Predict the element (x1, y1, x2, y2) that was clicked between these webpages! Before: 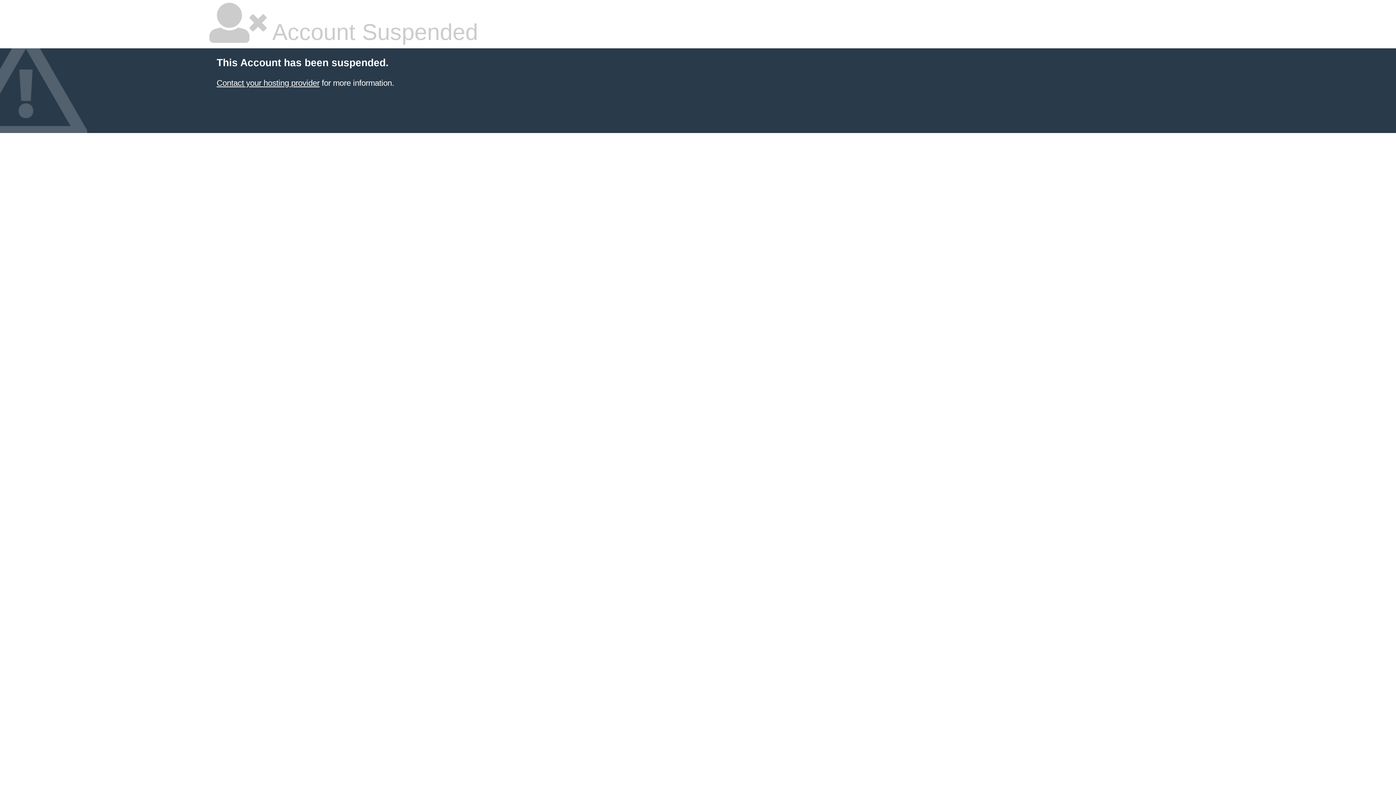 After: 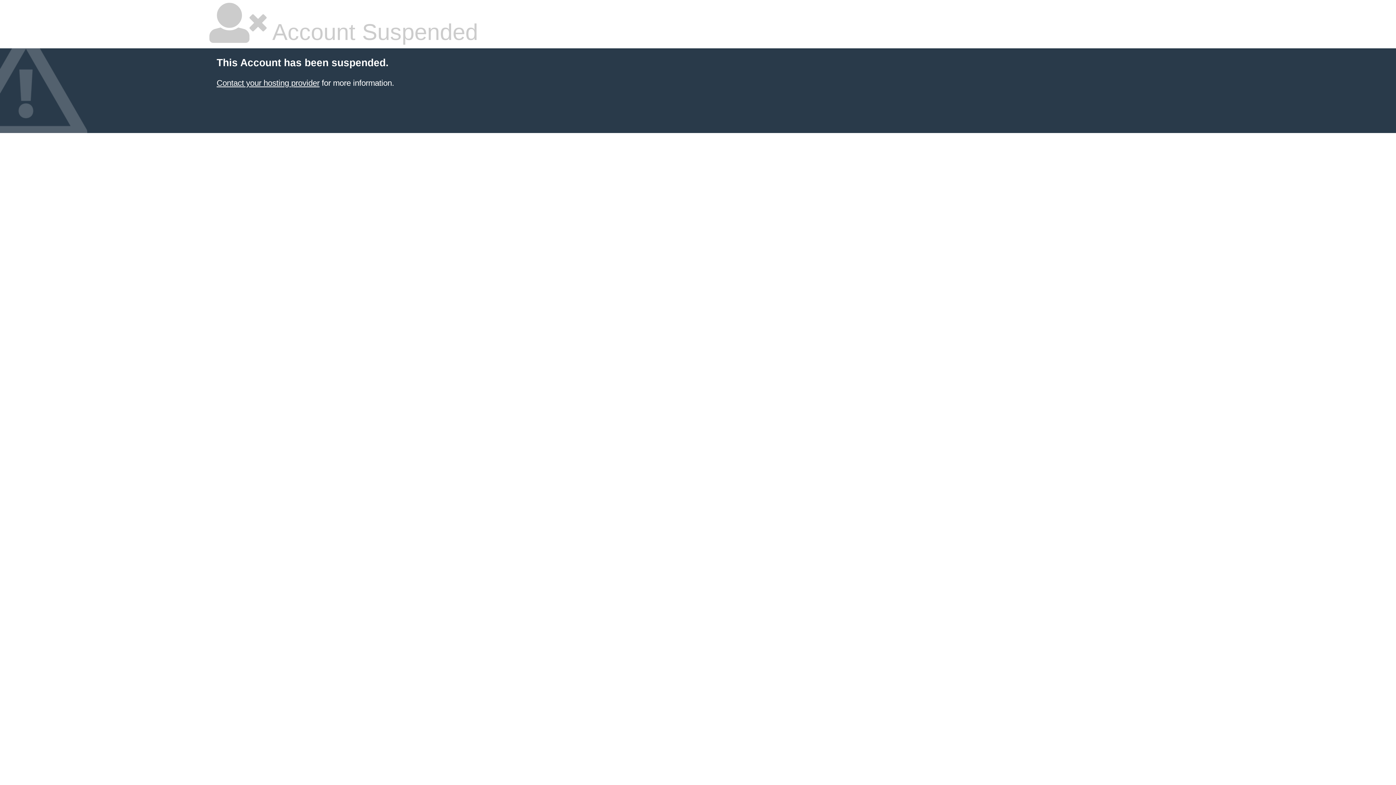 Action: bbox: (216, 78, 319, 87) label: Contact your hosting provider